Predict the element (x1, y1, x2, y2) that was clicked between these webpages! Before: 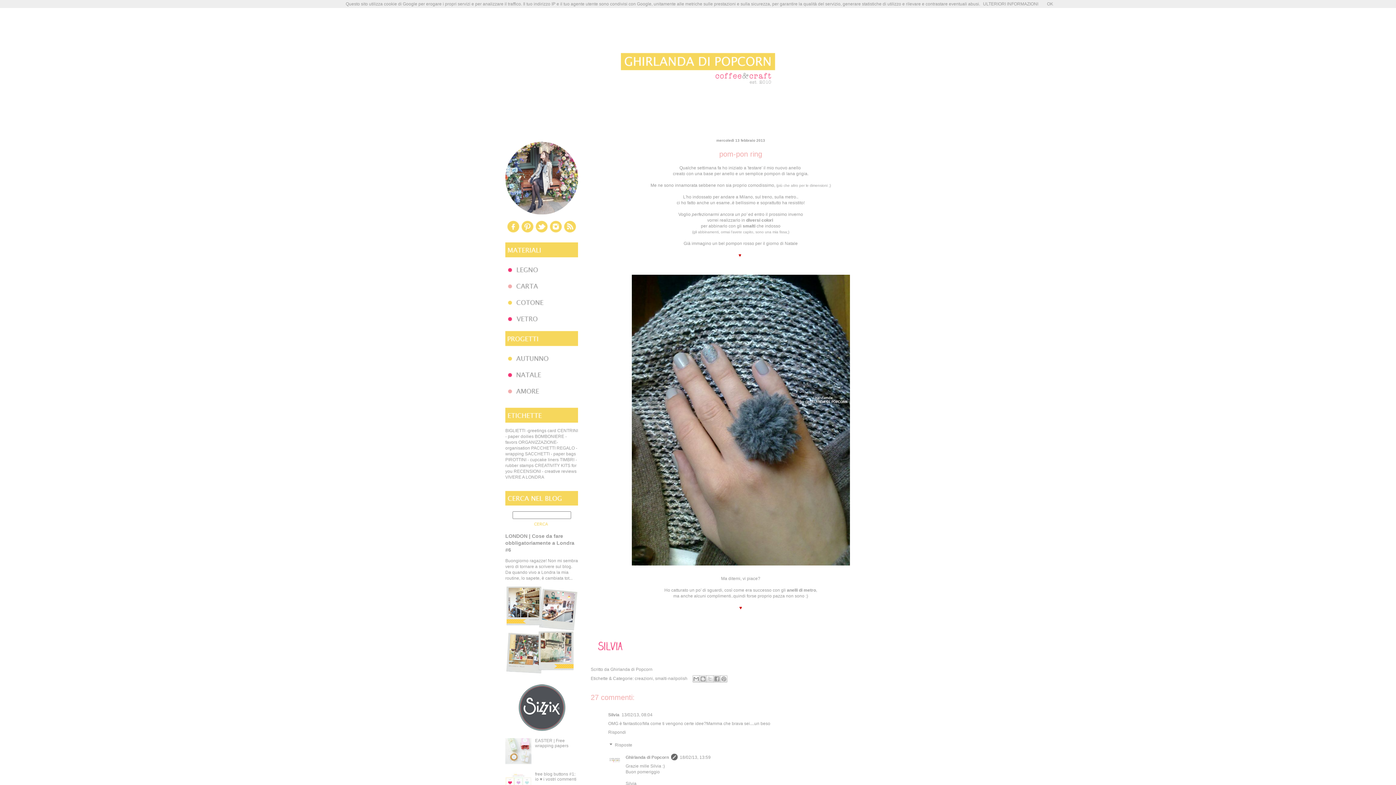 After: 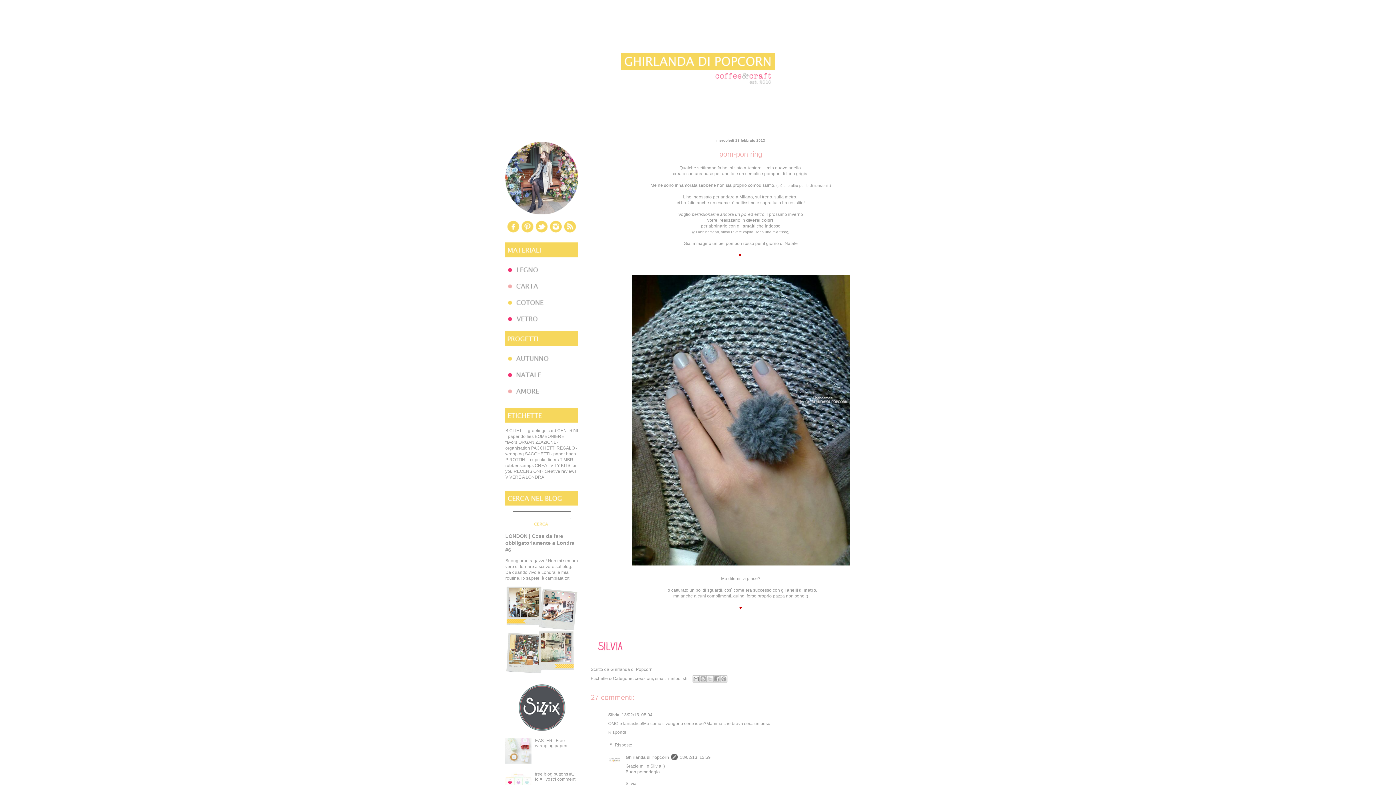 Action: bbox: (1047, 1, 1053, 6) label: OK